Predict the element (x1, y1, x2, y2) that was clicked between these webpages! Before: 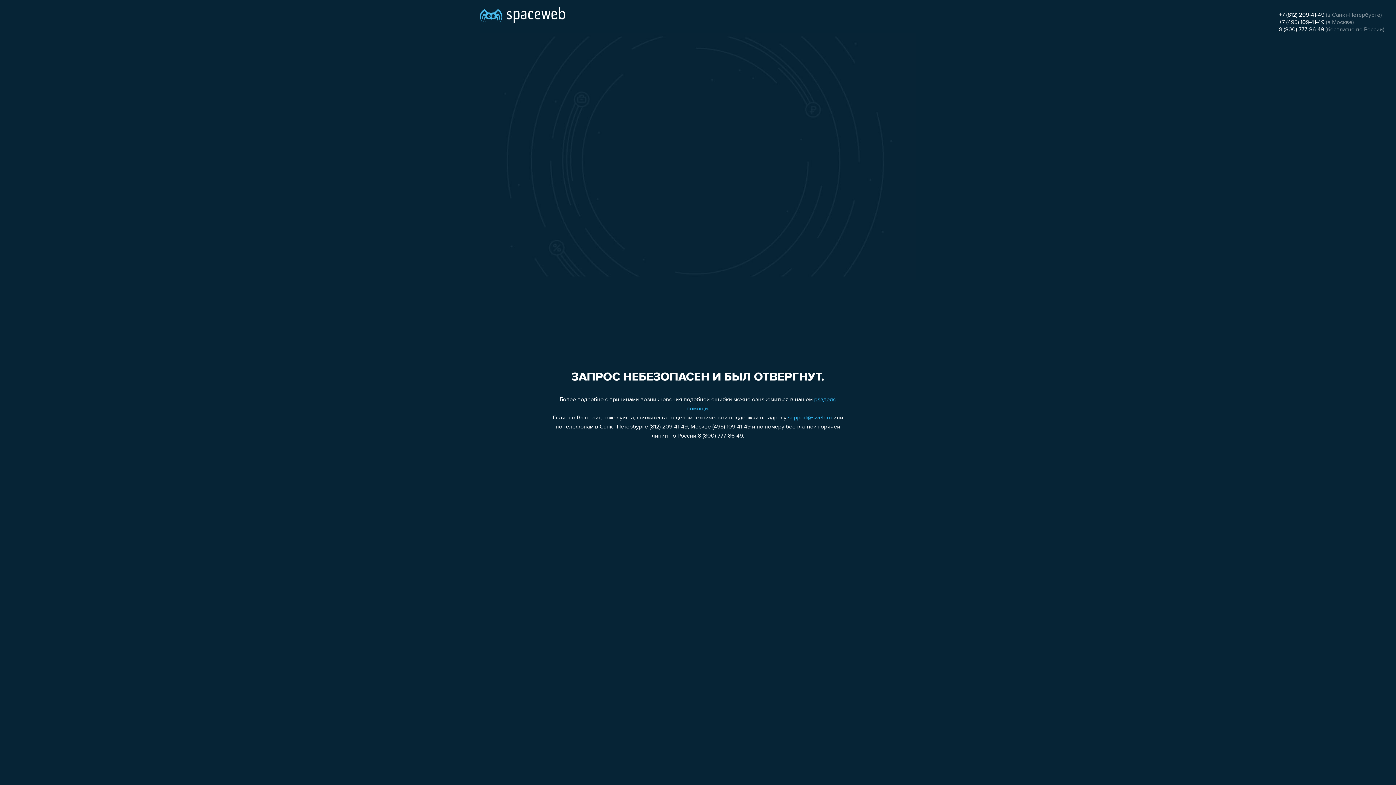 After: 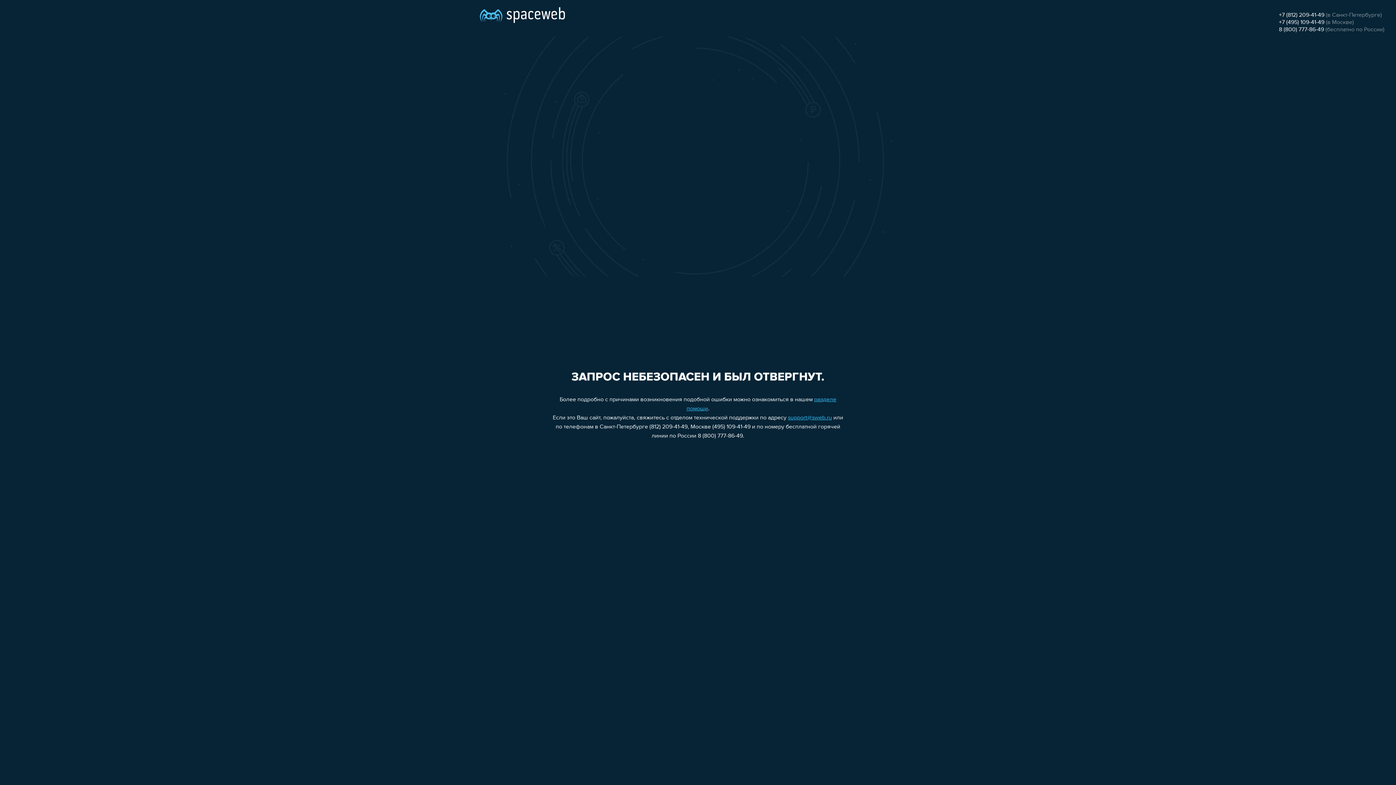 Action: label: +7 (812) 209-41-49 bbox: (1279, 12, 1324, 18)